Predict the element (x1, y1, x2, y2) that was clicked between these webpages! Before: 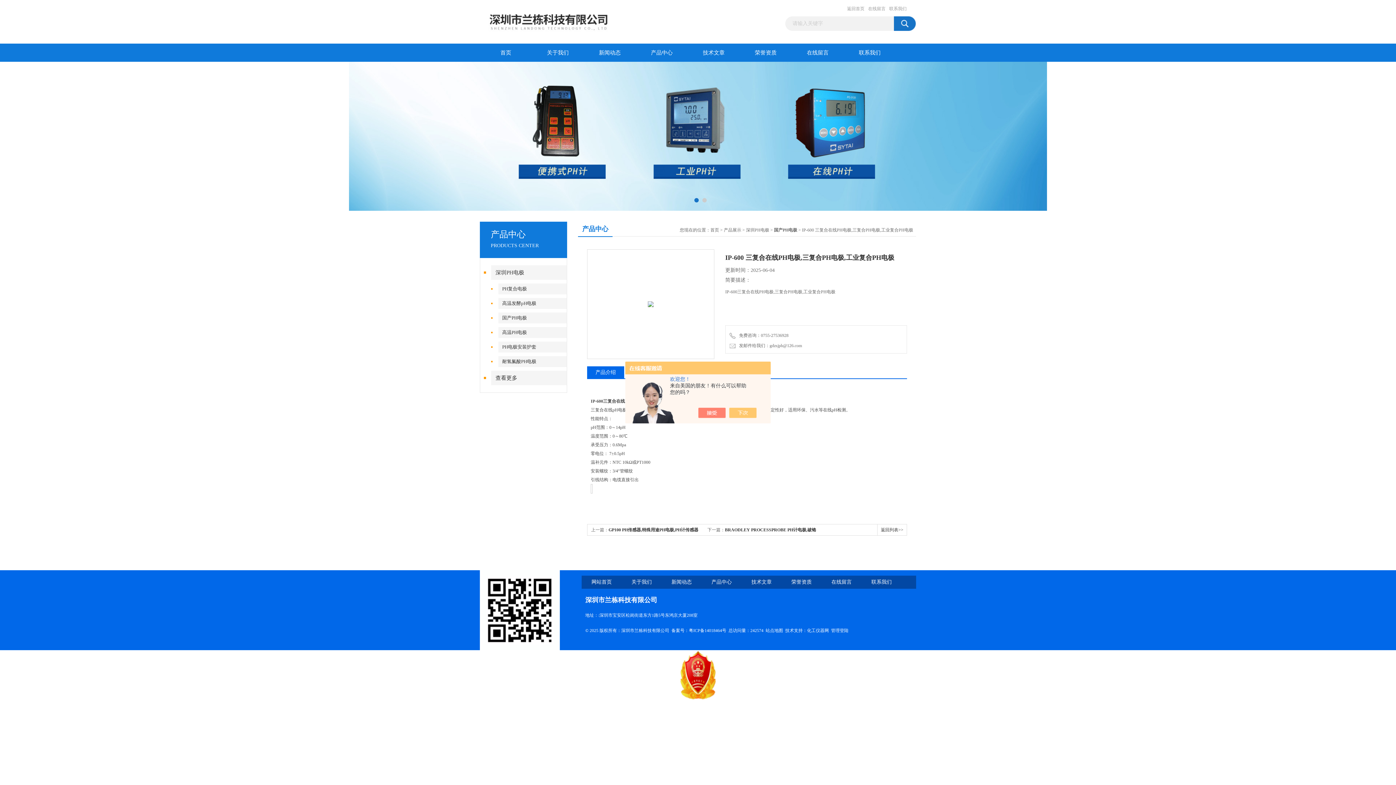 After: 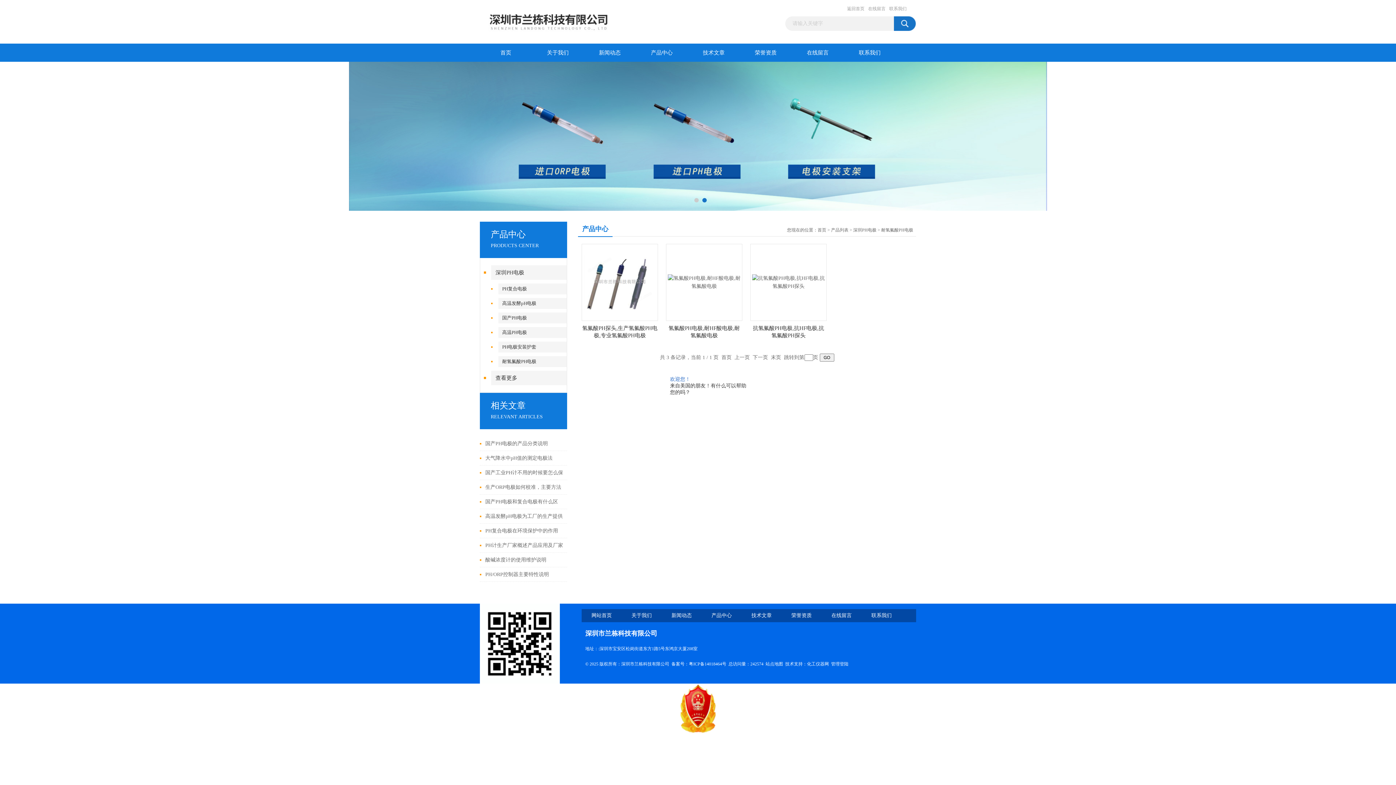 Action: bbox: (498, 356, 571, 367) label: 耐氢氟酸PH电极